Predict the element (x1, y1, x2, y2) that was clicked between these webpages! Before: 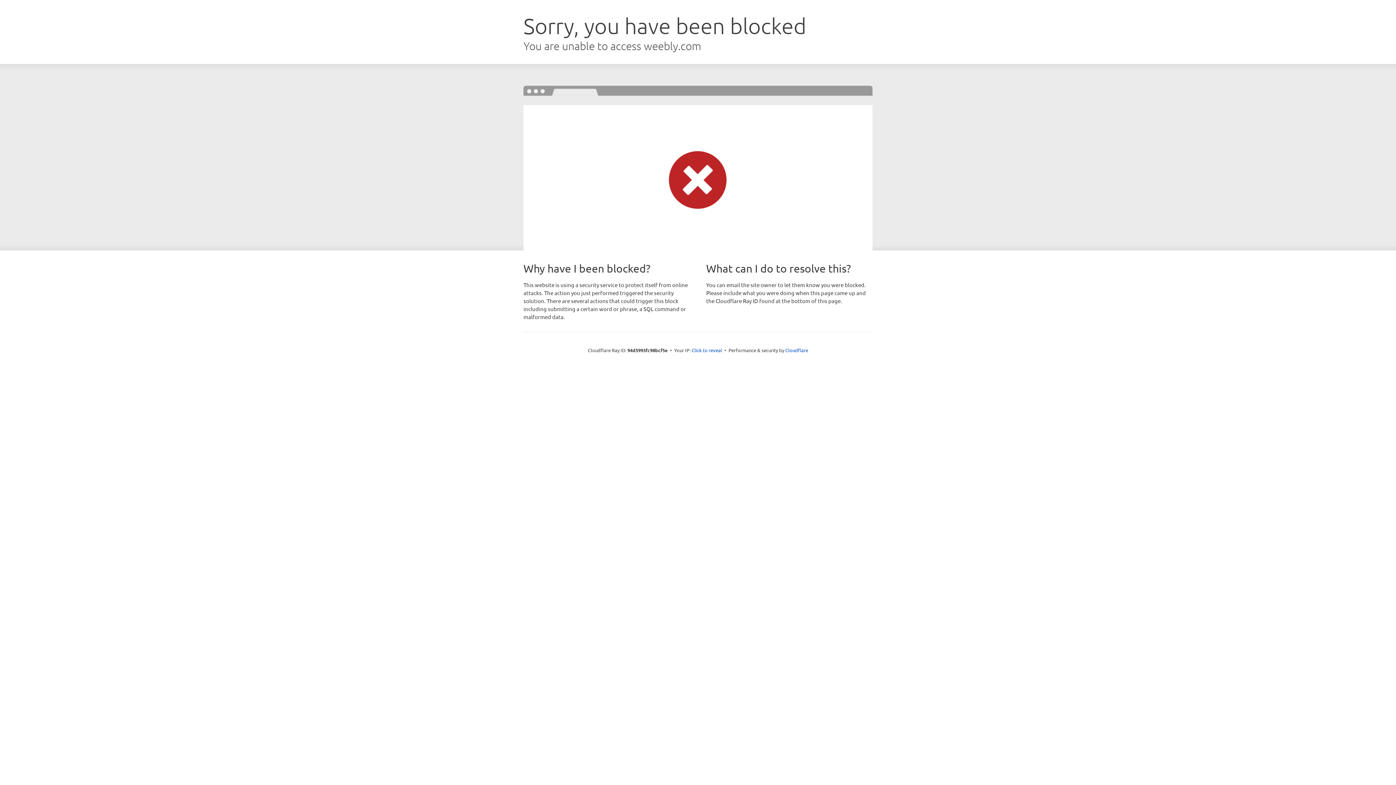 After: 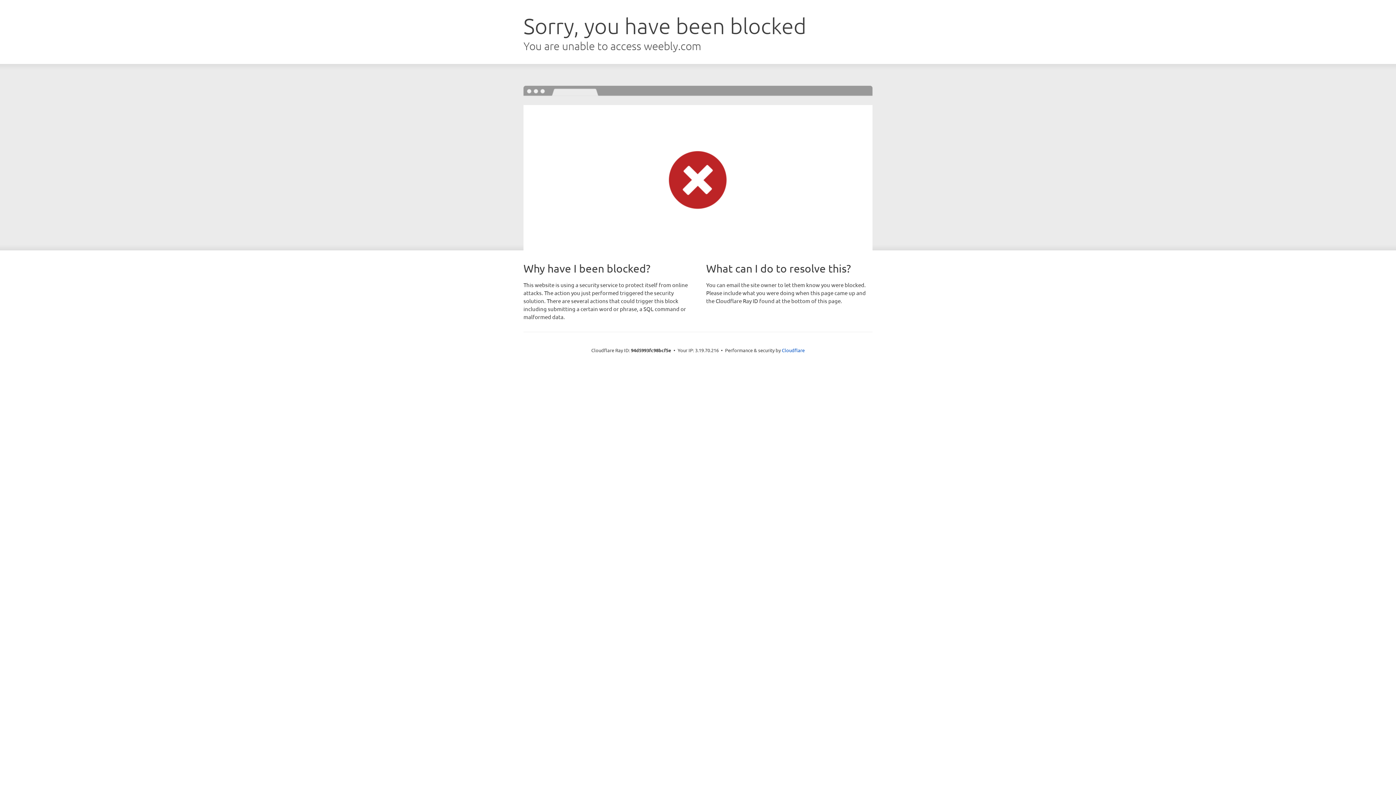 Action: bbox: (691, 346, 722, 353) label: Click to reveal